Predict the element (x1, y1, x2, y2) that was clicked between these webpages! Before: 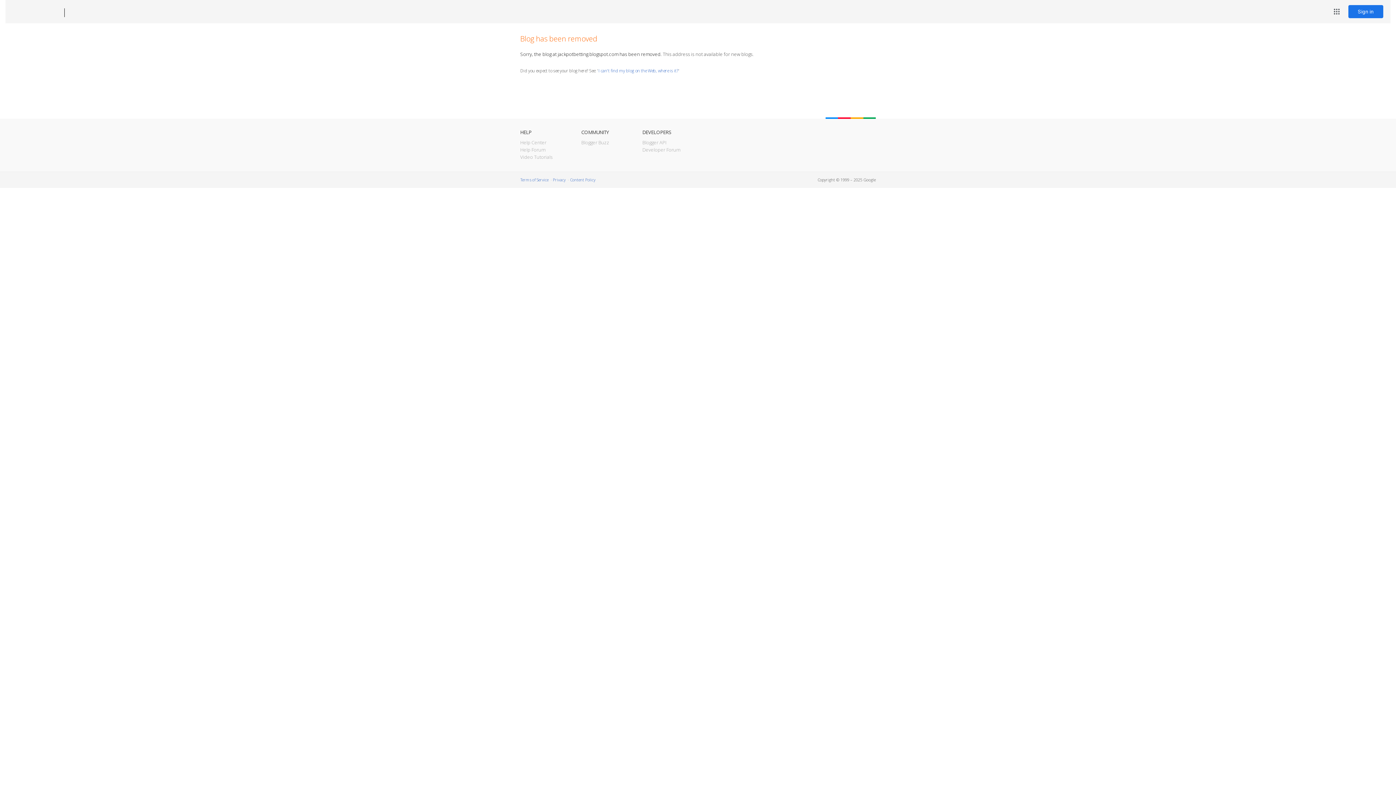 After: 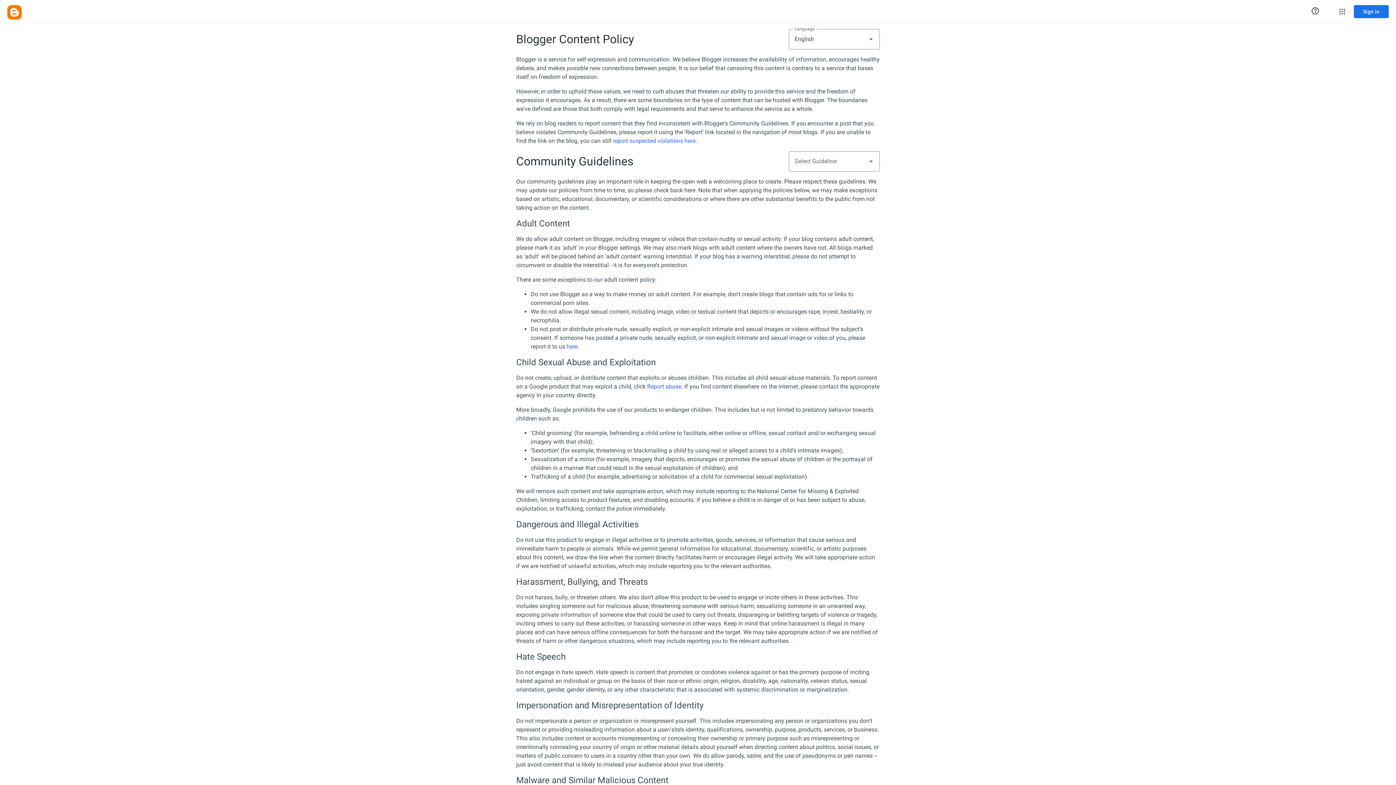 Action: bbox: (570, 177, 595, 182) label: Content Policy